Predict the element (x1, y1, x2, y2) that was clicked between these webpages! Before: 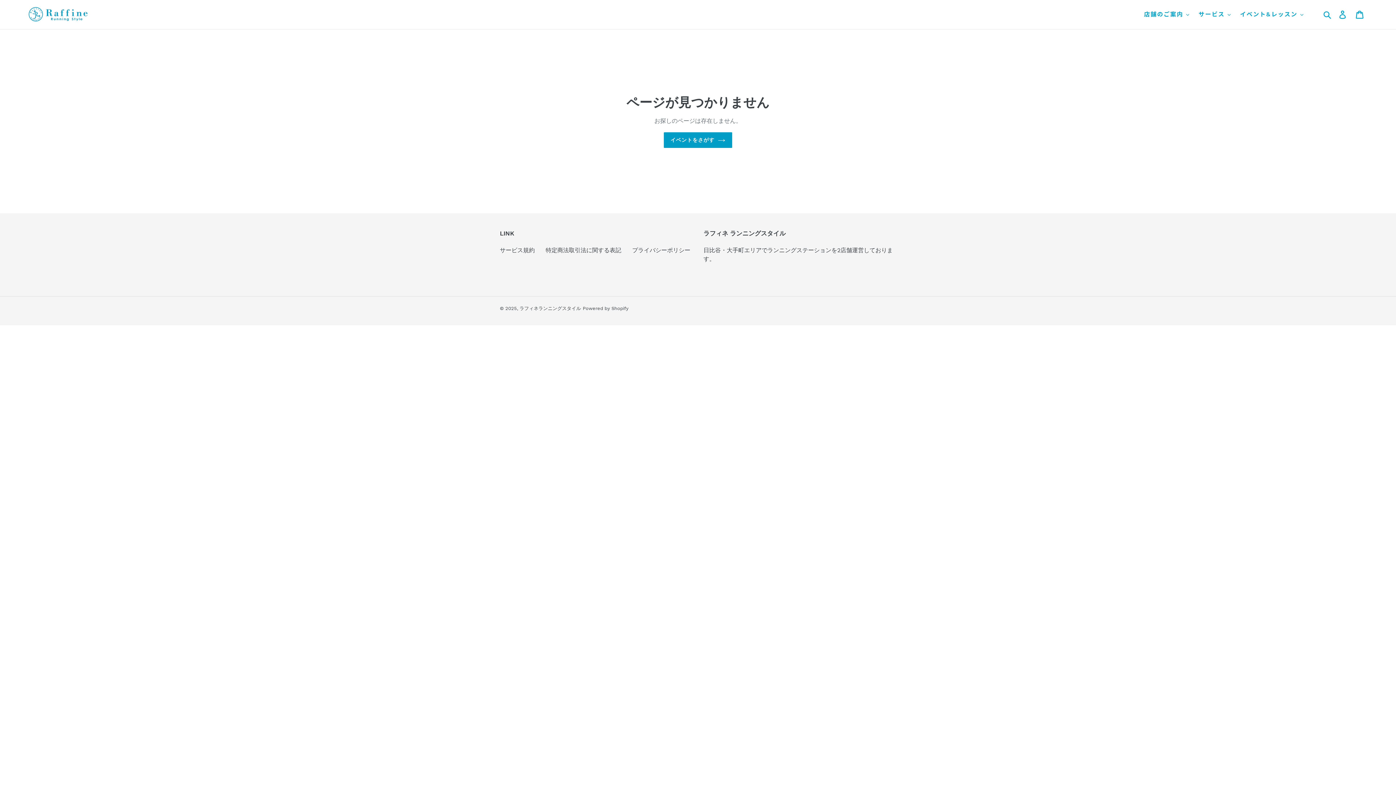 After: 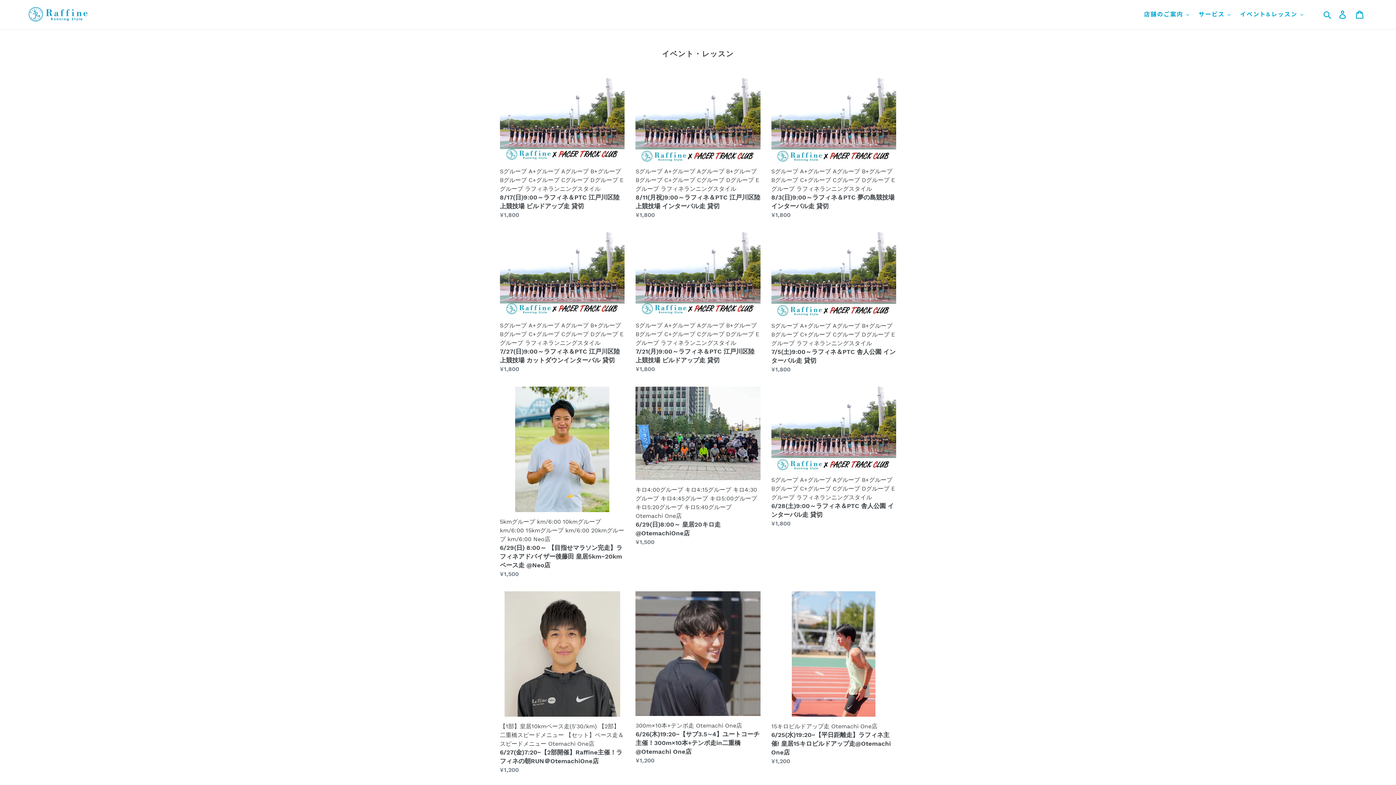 Action: label: イベントをさがす bbox: (663, 132, 732, 147)